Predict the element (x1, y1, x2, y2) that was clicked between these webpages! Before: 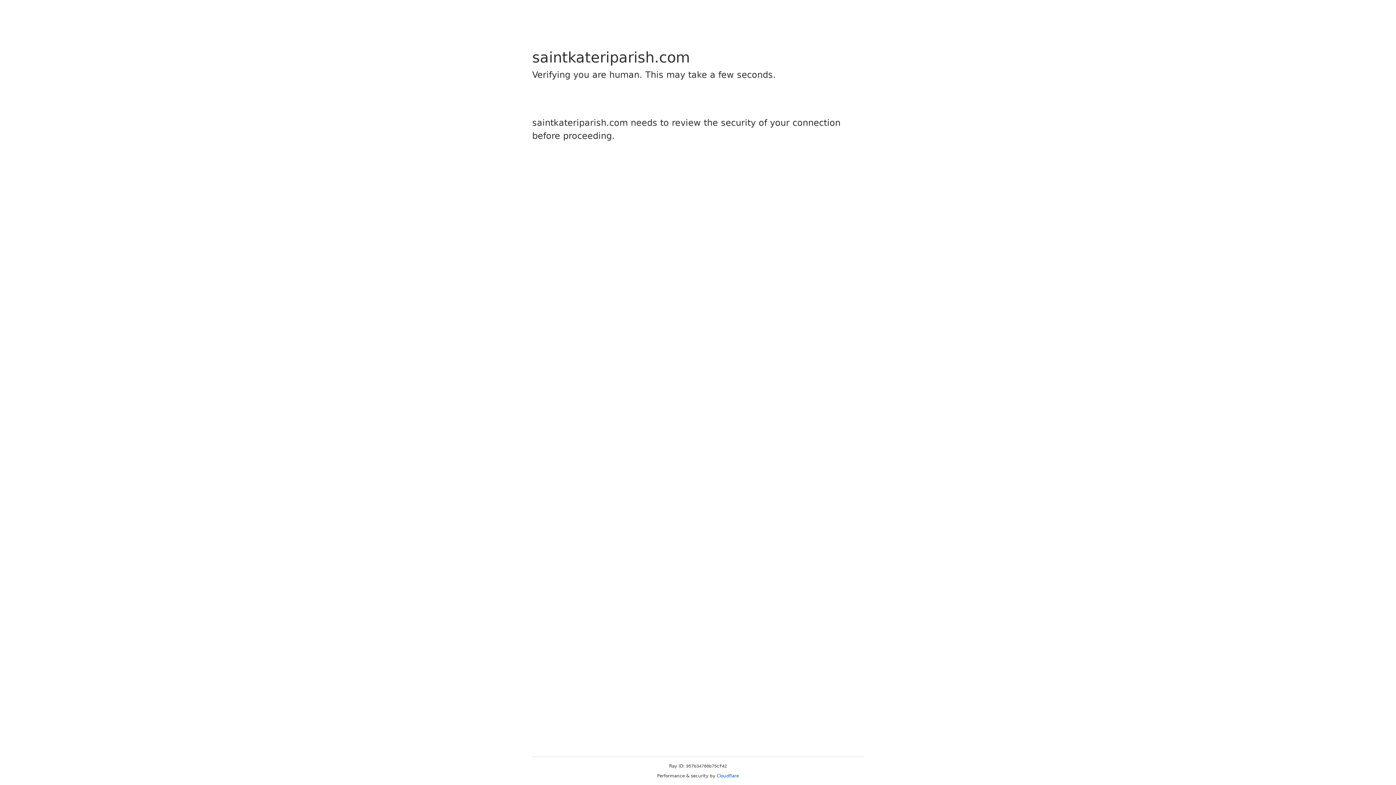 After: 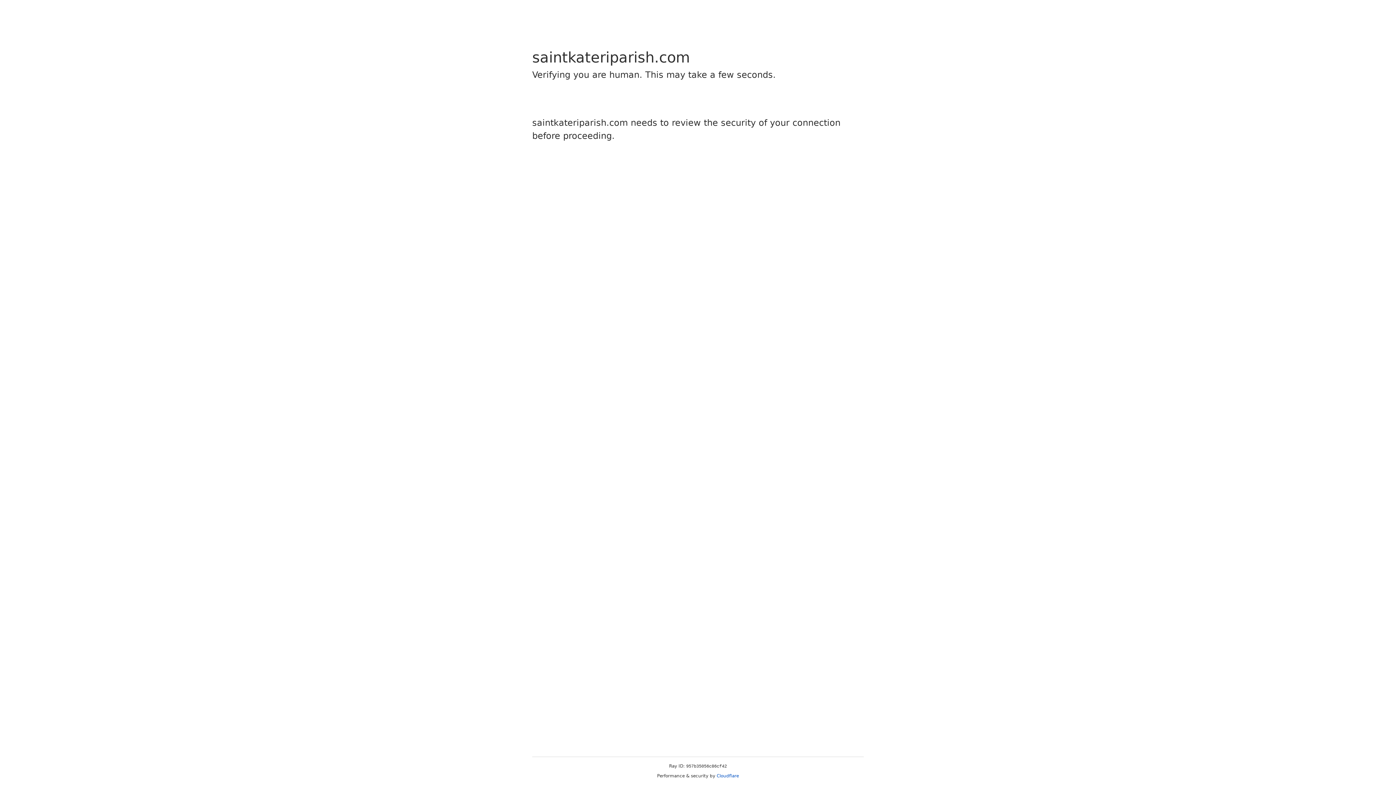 Action: bbox: (716, 773, 739, 778) label: Cloudflare